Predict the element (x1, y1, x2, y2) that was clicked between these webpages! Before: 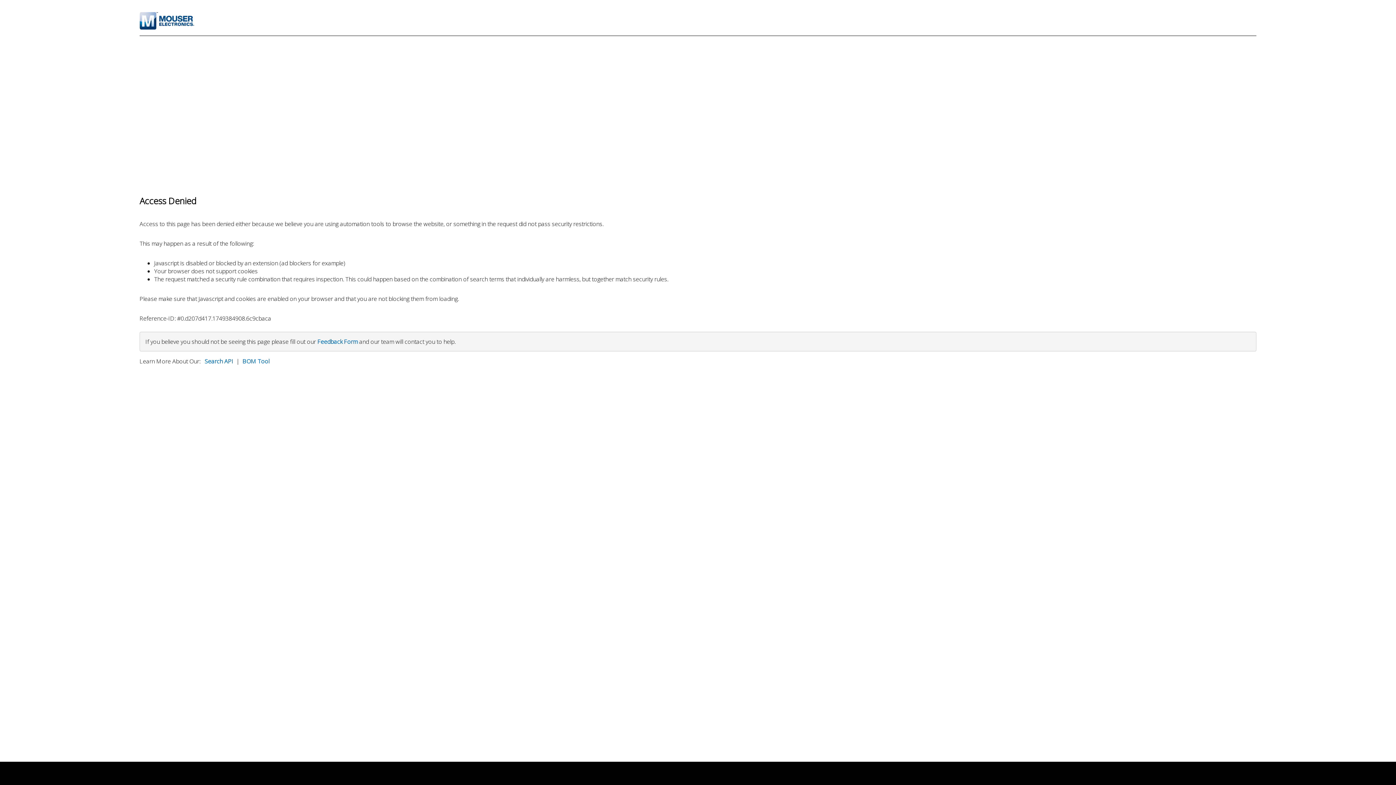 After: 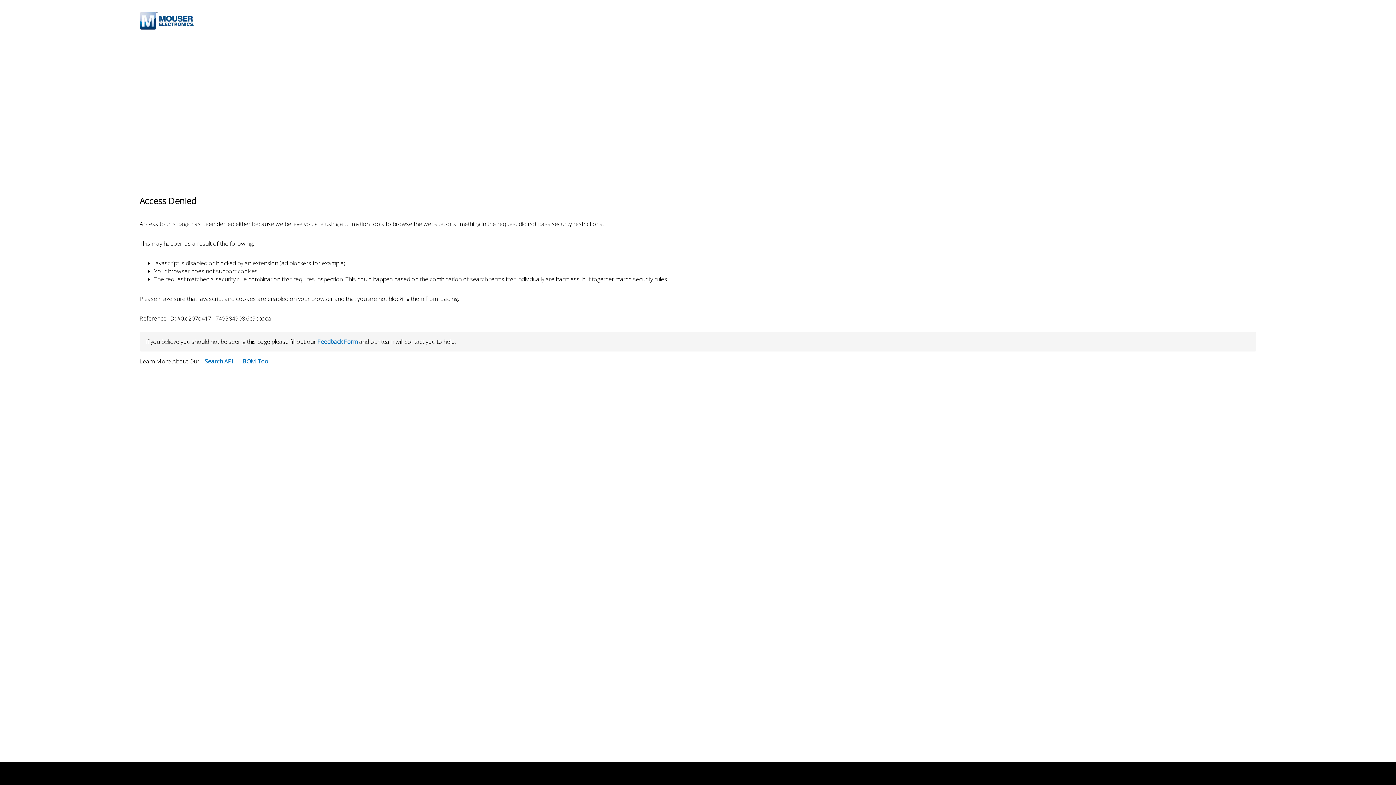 Action: label: BOM Tool bbox: (242, 357, 269, 365)